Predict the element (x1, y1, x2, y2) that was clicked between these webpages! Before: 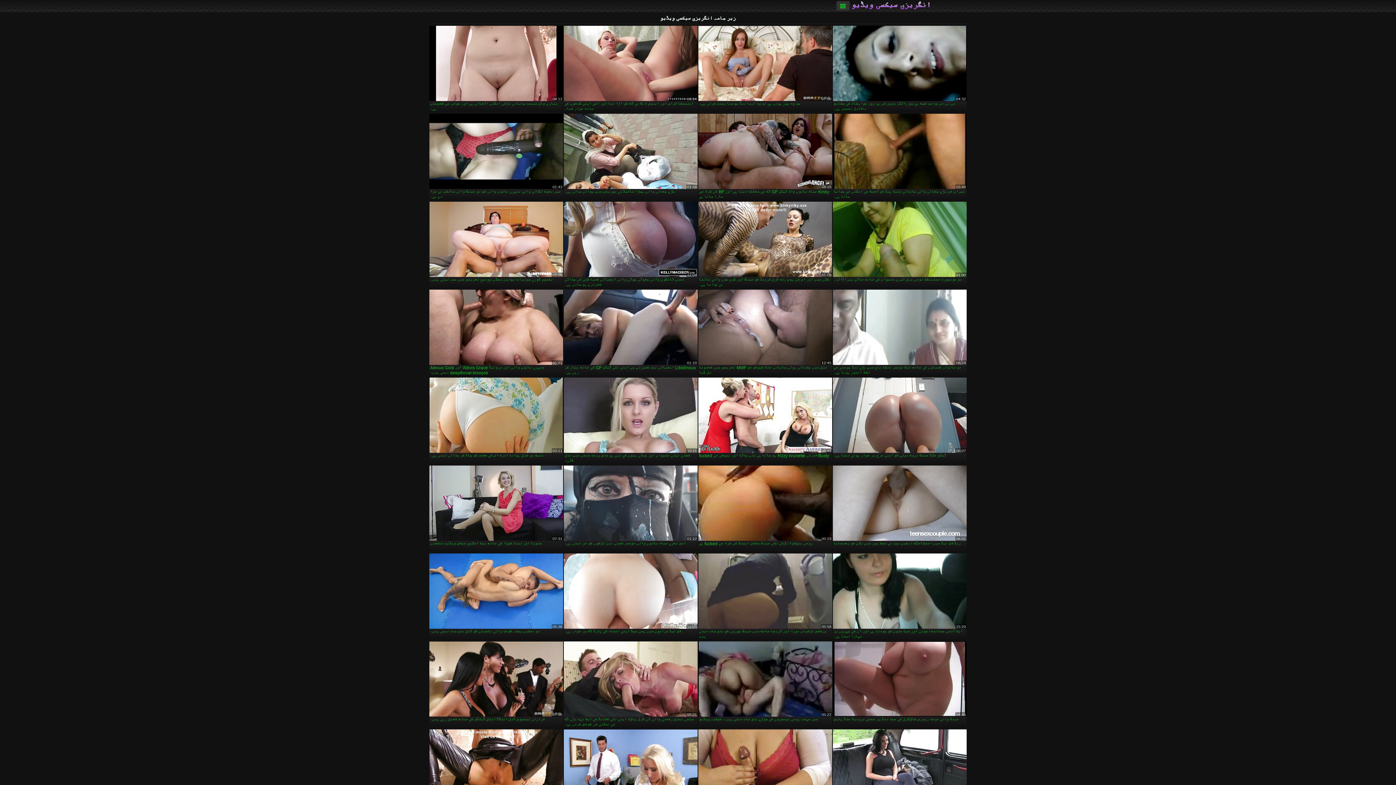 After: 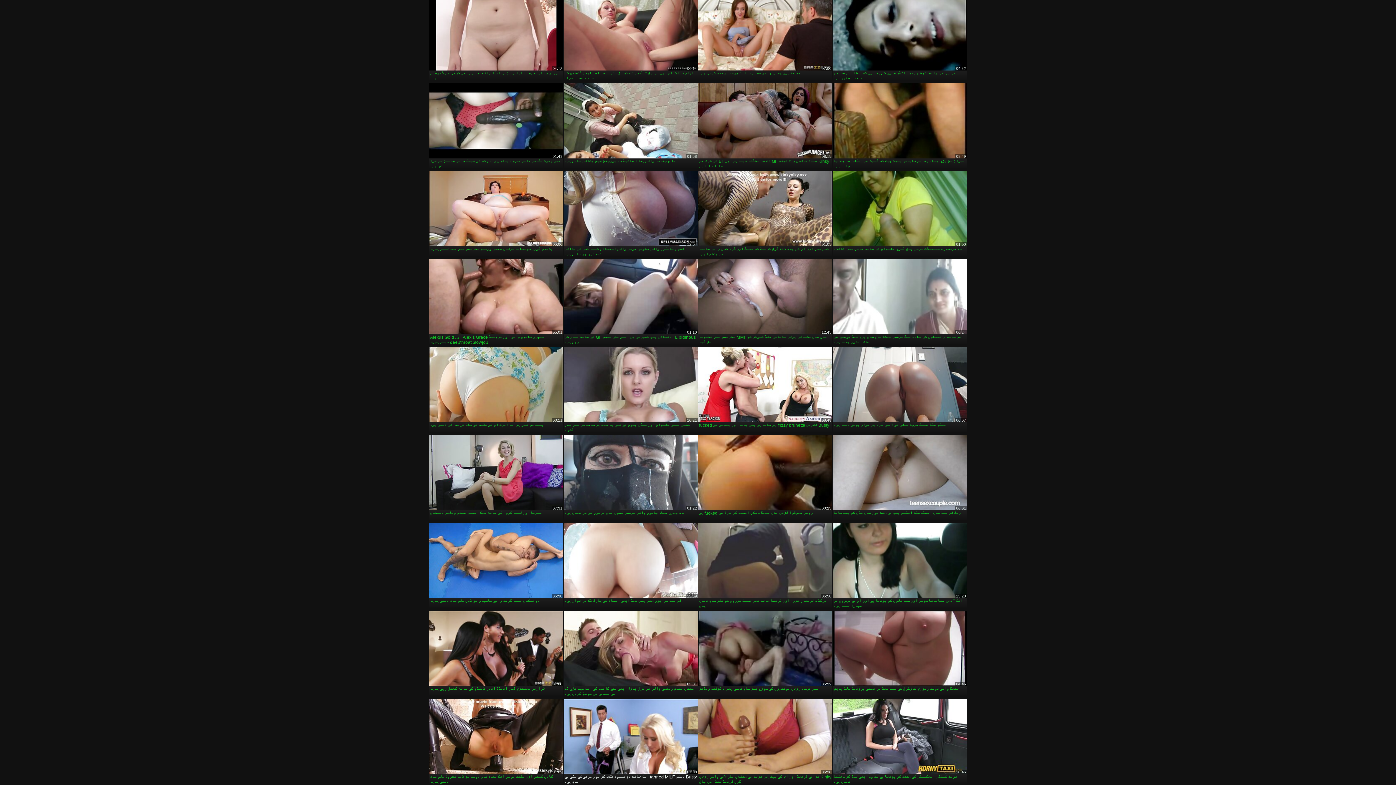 Action: label: Busty دلکش tanned MILF ایک ساتھ دو مضبوط ڈکس کو خوش کرنے کے لئے بے تاب ہے۔ bbox: (564, 729, 697, 816)